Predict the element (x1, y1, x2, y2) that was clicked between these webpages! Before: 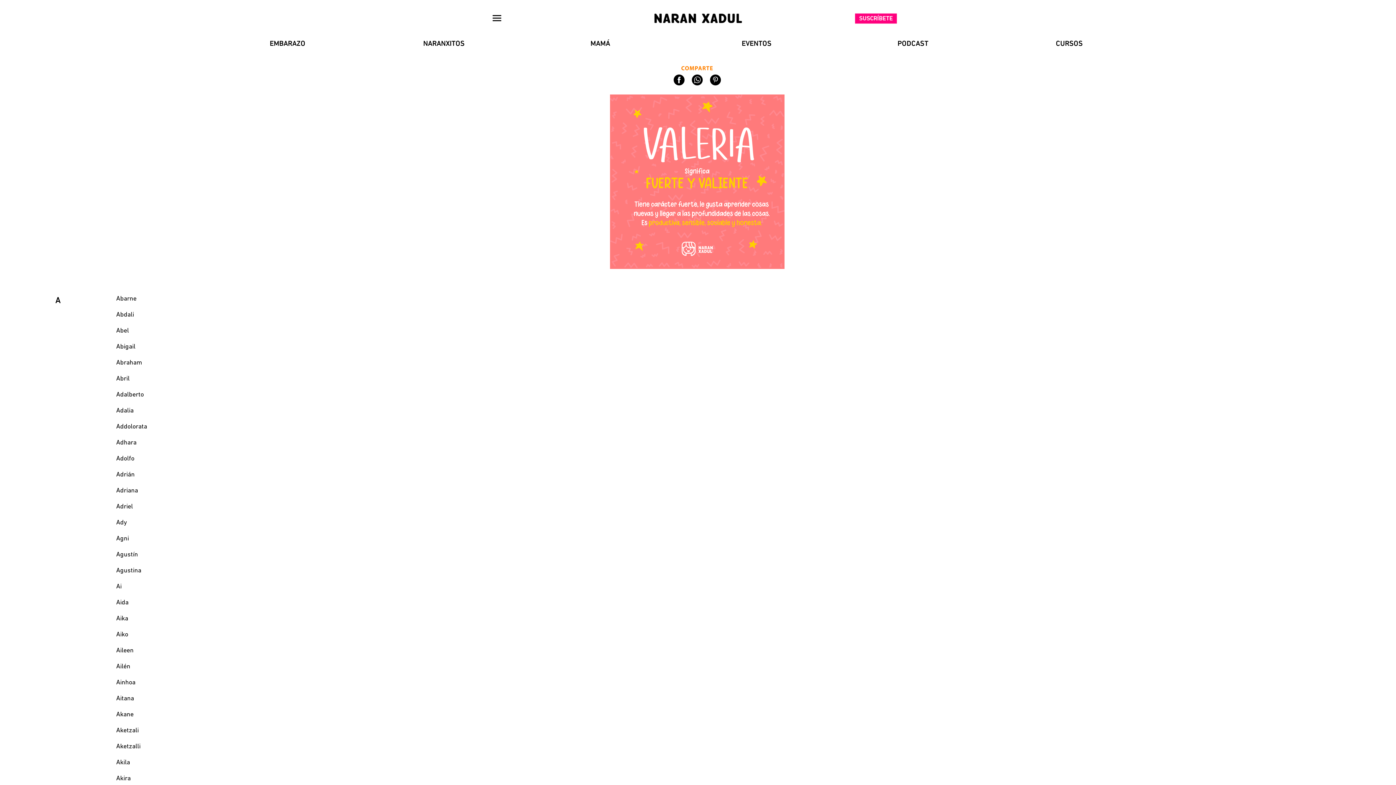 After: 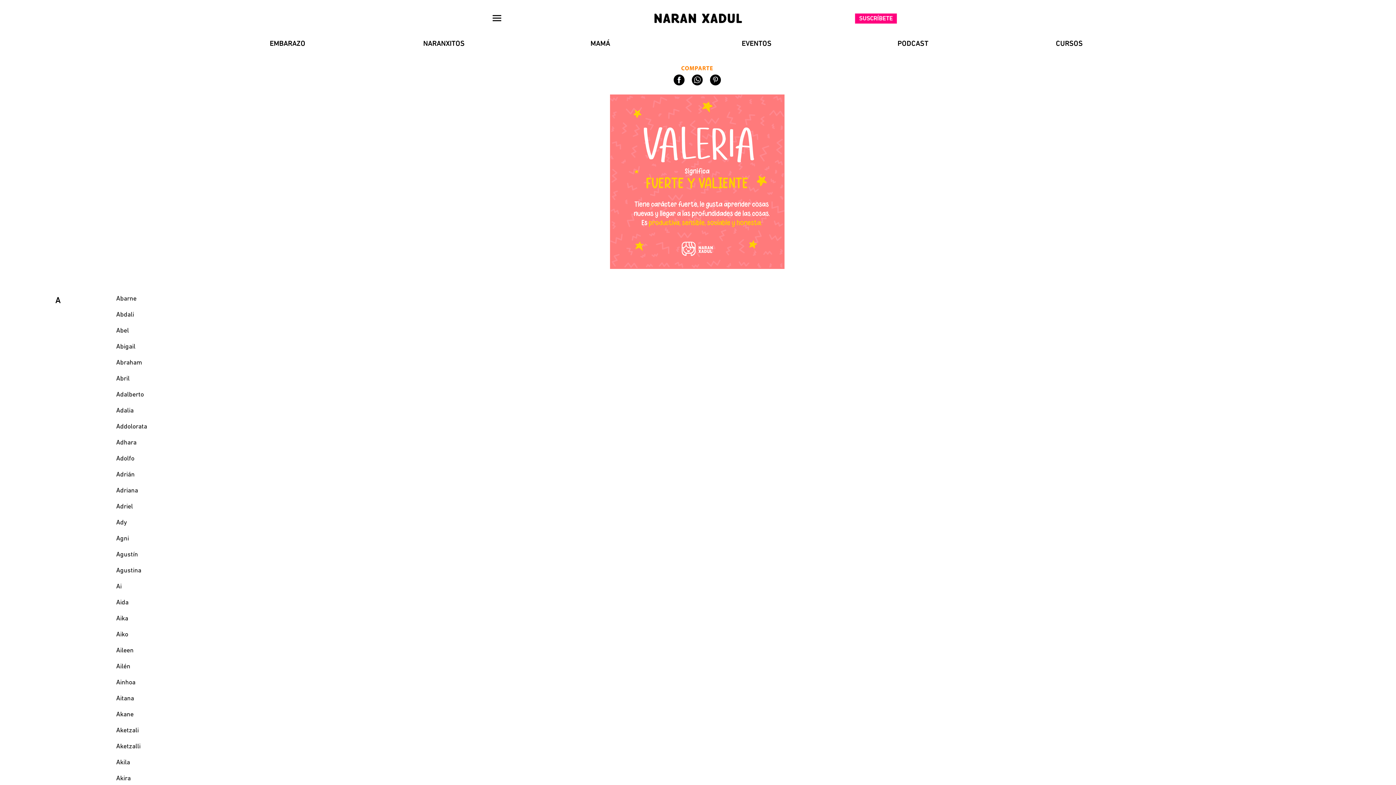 Action: bbox: (823, 7, 906, 26)